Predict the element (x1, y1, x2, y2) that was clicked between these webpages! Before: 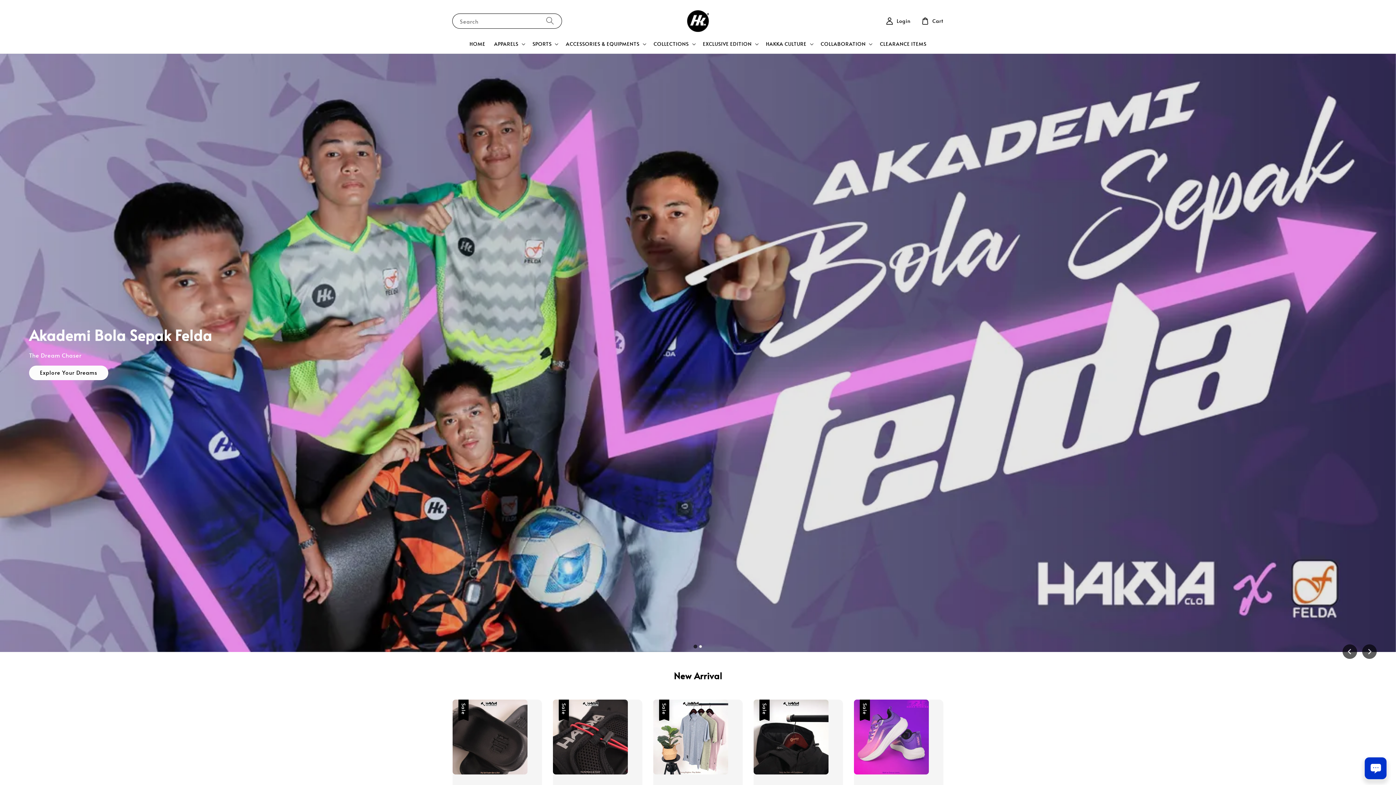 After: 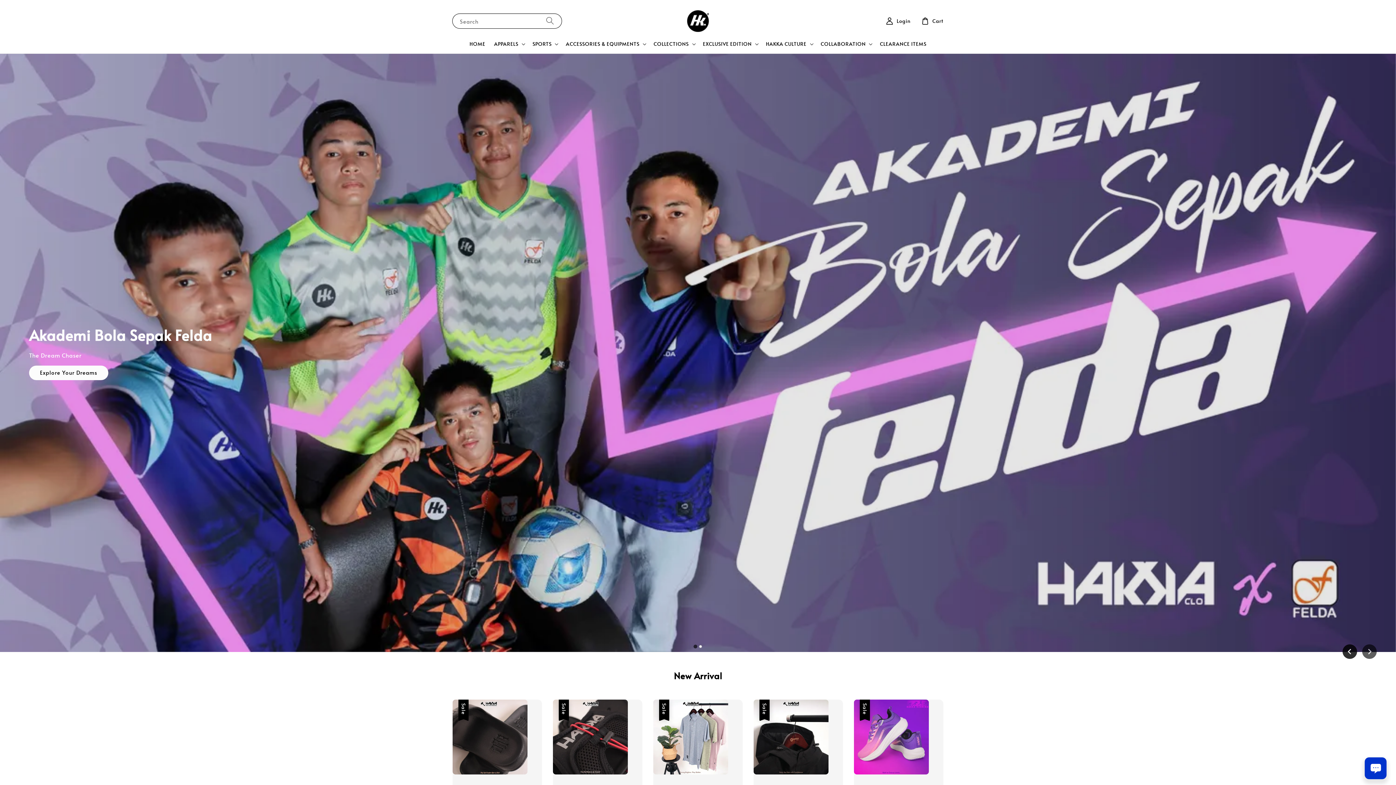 Action: label: Go to last slide bbox: (1343, 644, 1357, 659)